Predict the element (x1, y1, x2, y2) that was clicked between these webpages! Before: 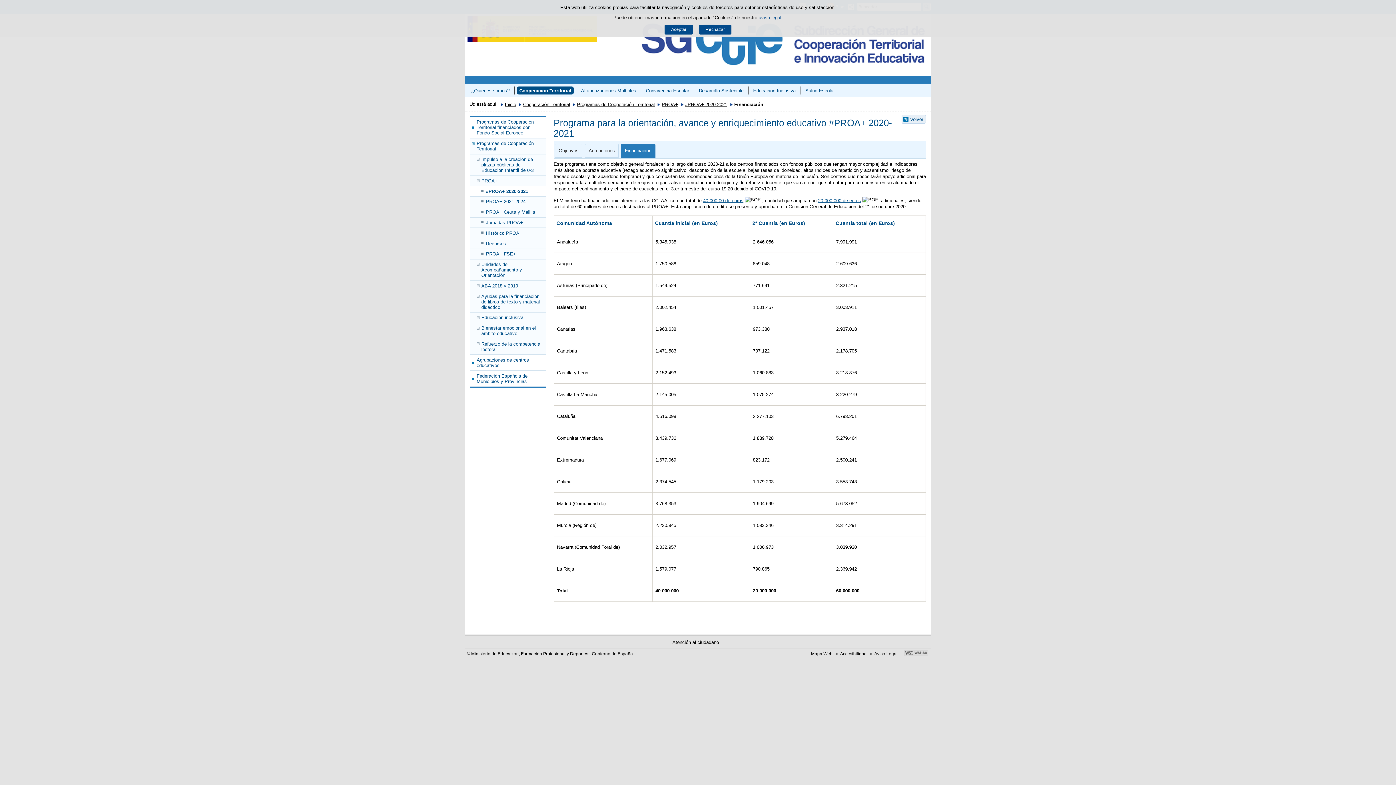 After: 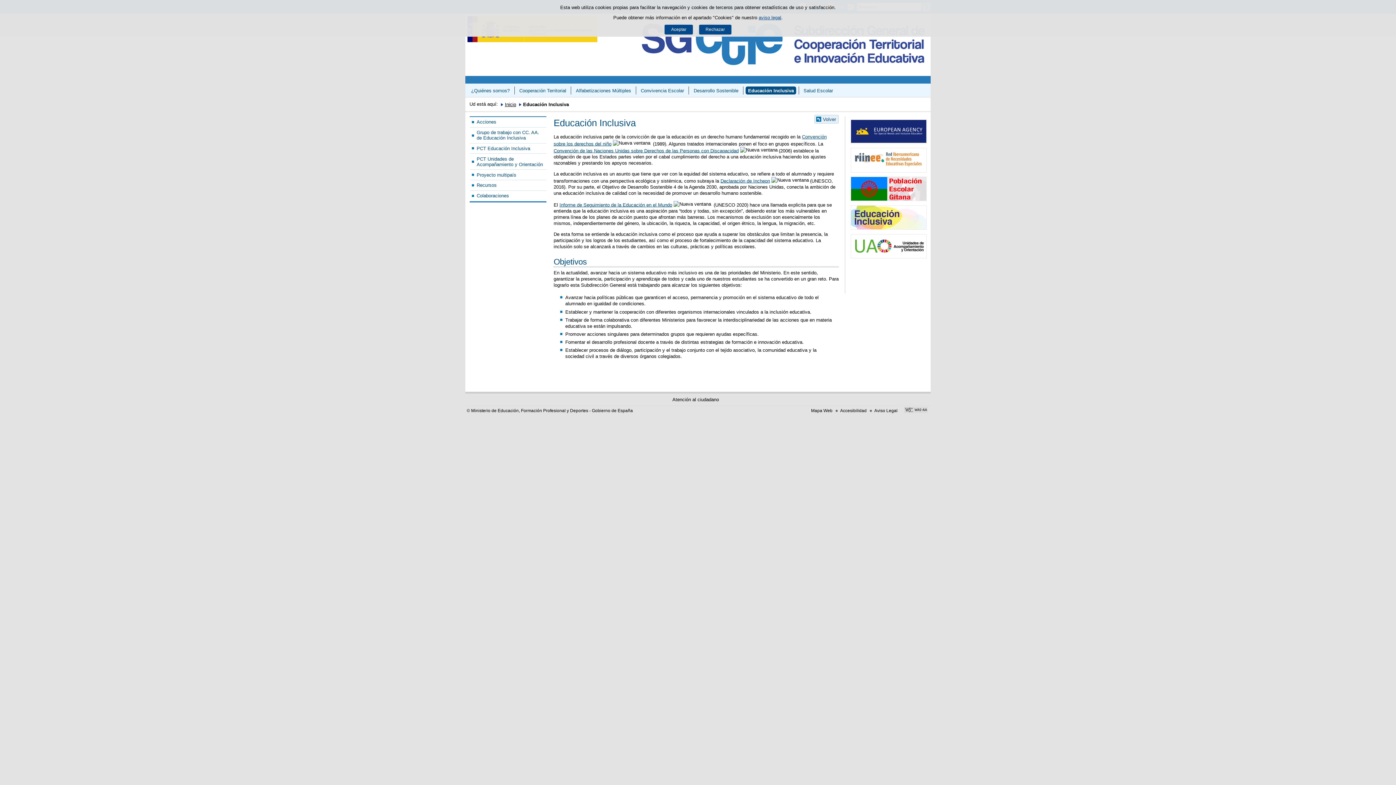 Action: bbox: (751, 86, 798, 94) label: Educación Inclusiva